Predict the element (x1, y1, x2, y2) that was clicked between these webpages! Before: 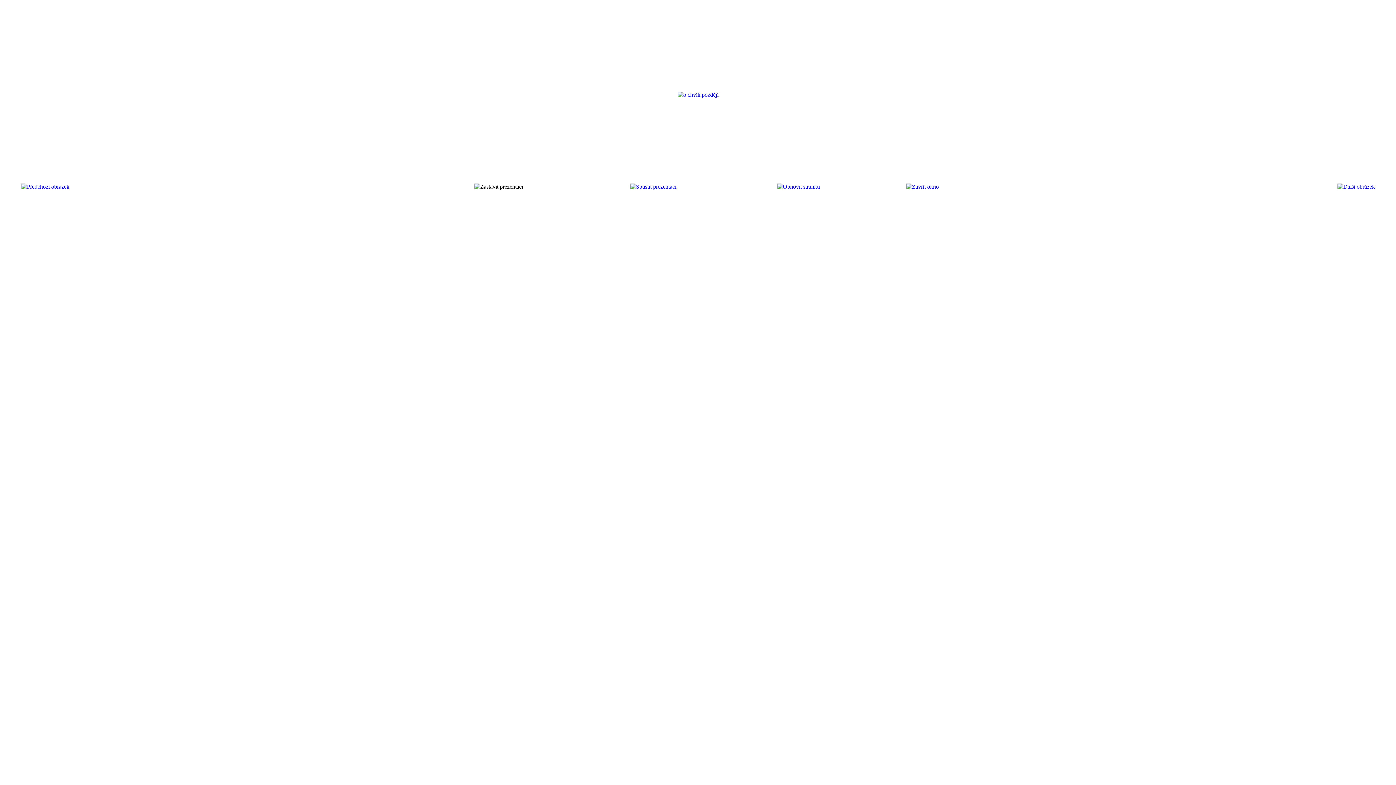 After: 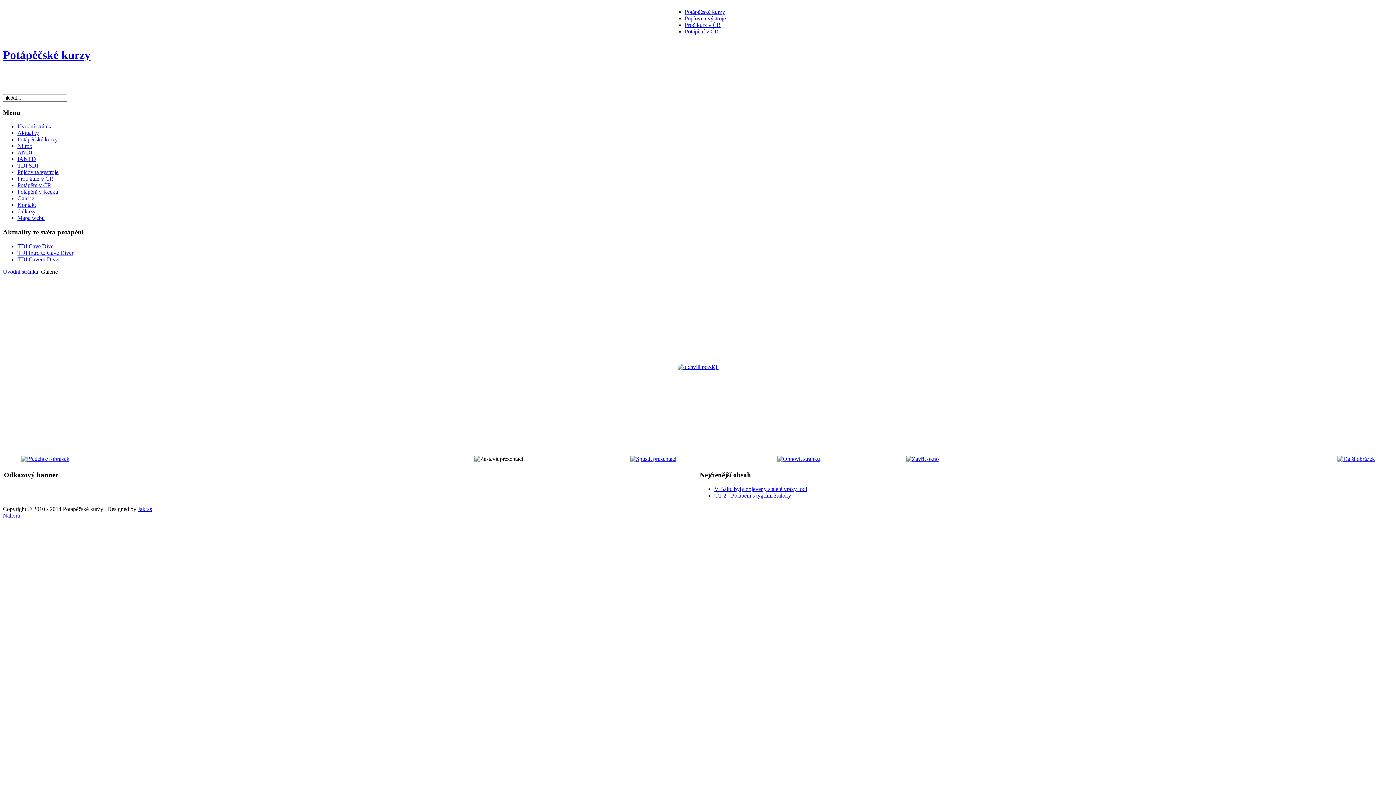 Action: bbox: (677, 91, 718, 97)